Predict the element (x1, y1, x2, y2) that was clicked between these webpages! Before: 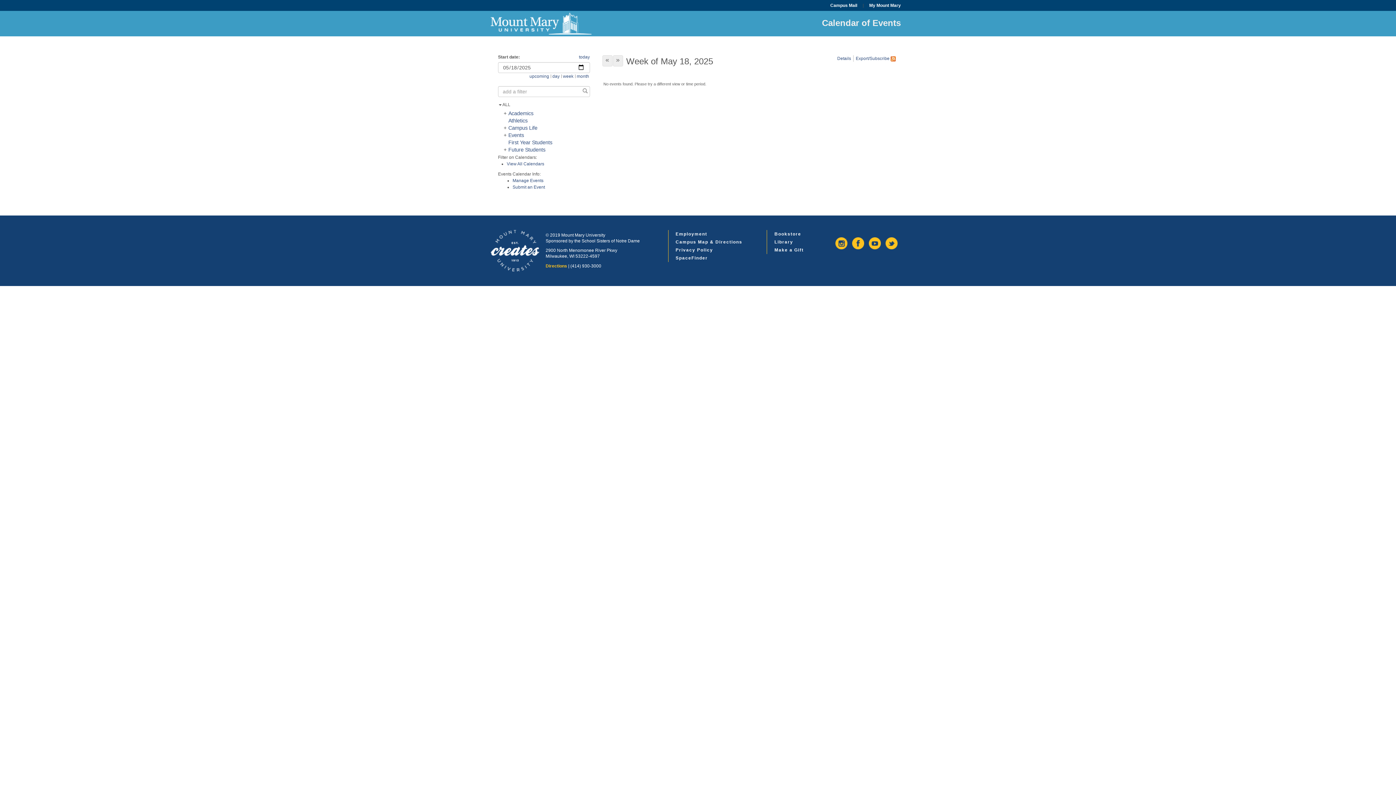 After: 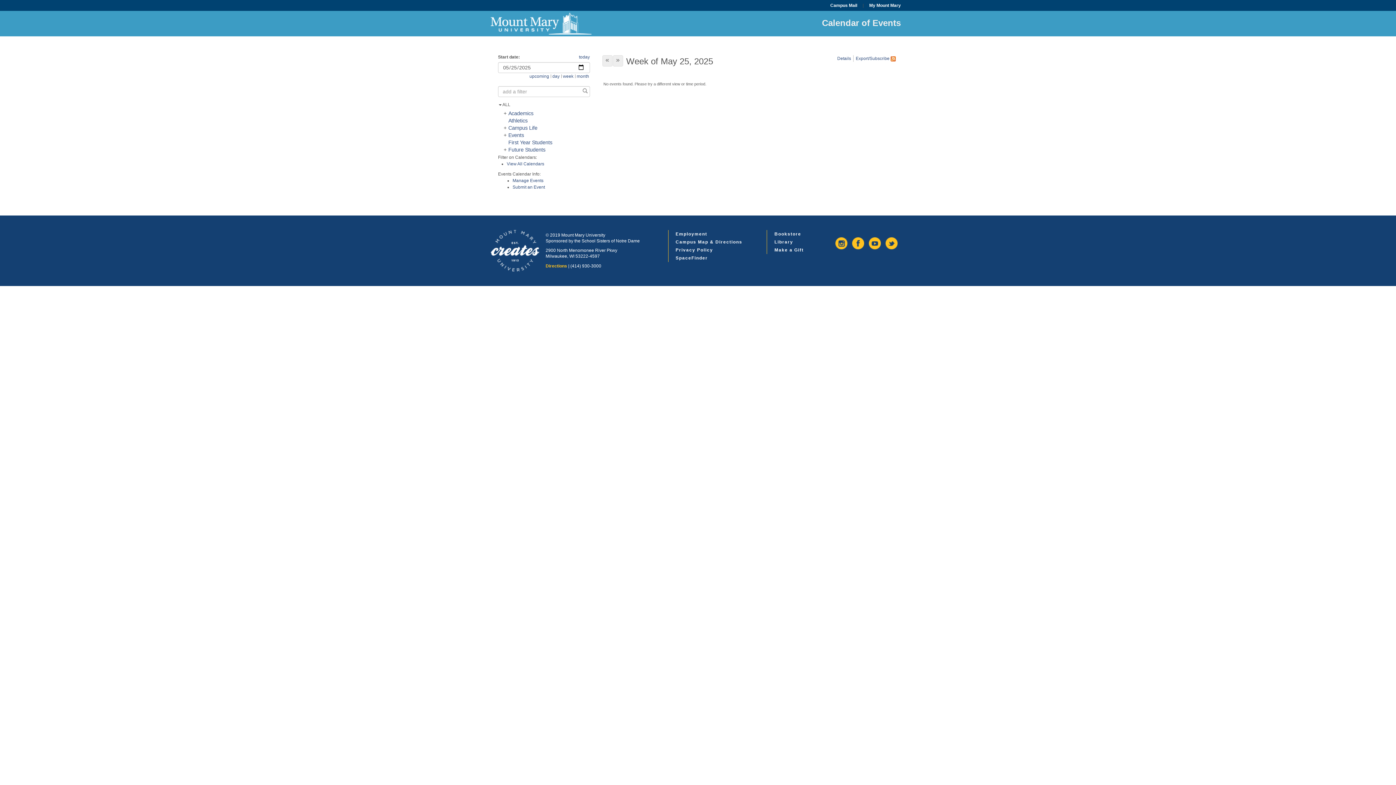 Action: label: » bbox: (612, 55, 623, 66)